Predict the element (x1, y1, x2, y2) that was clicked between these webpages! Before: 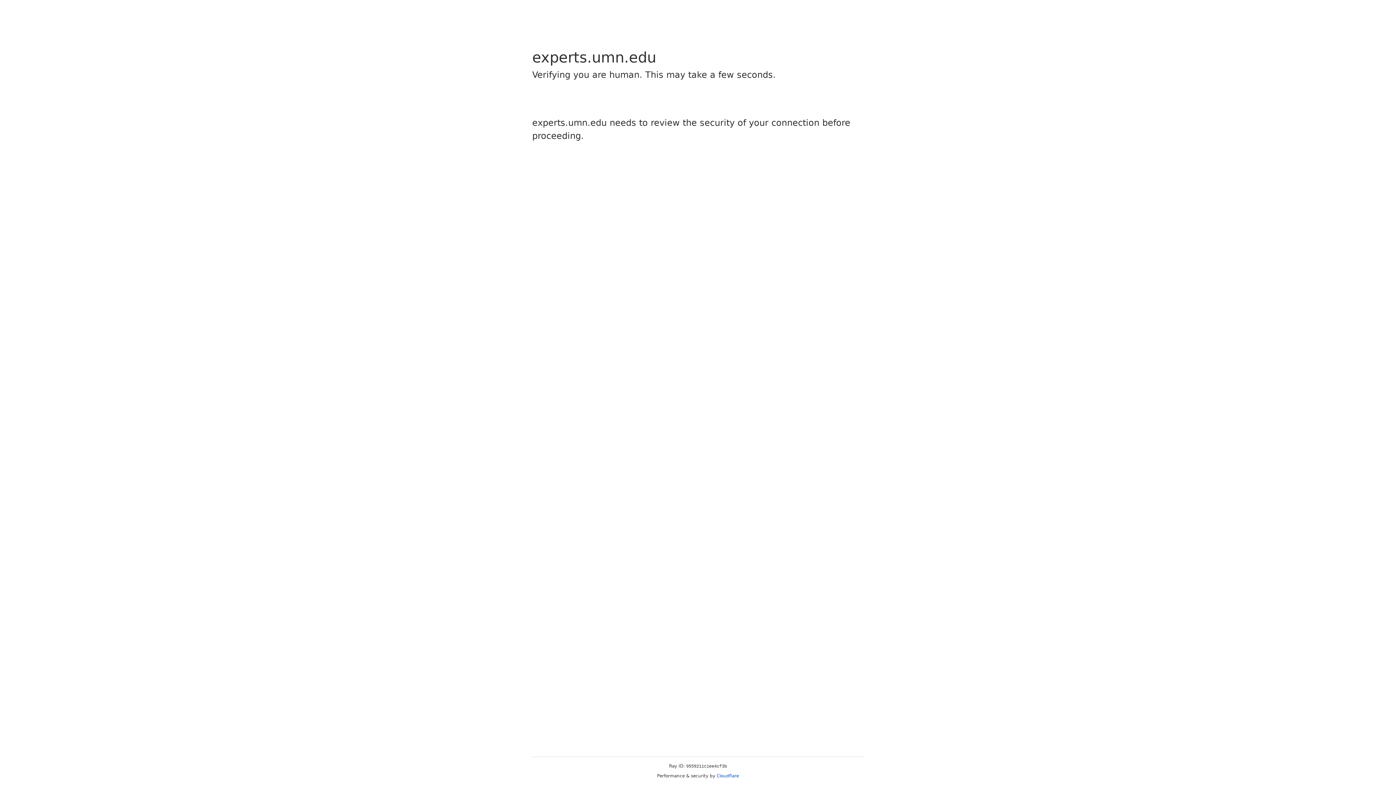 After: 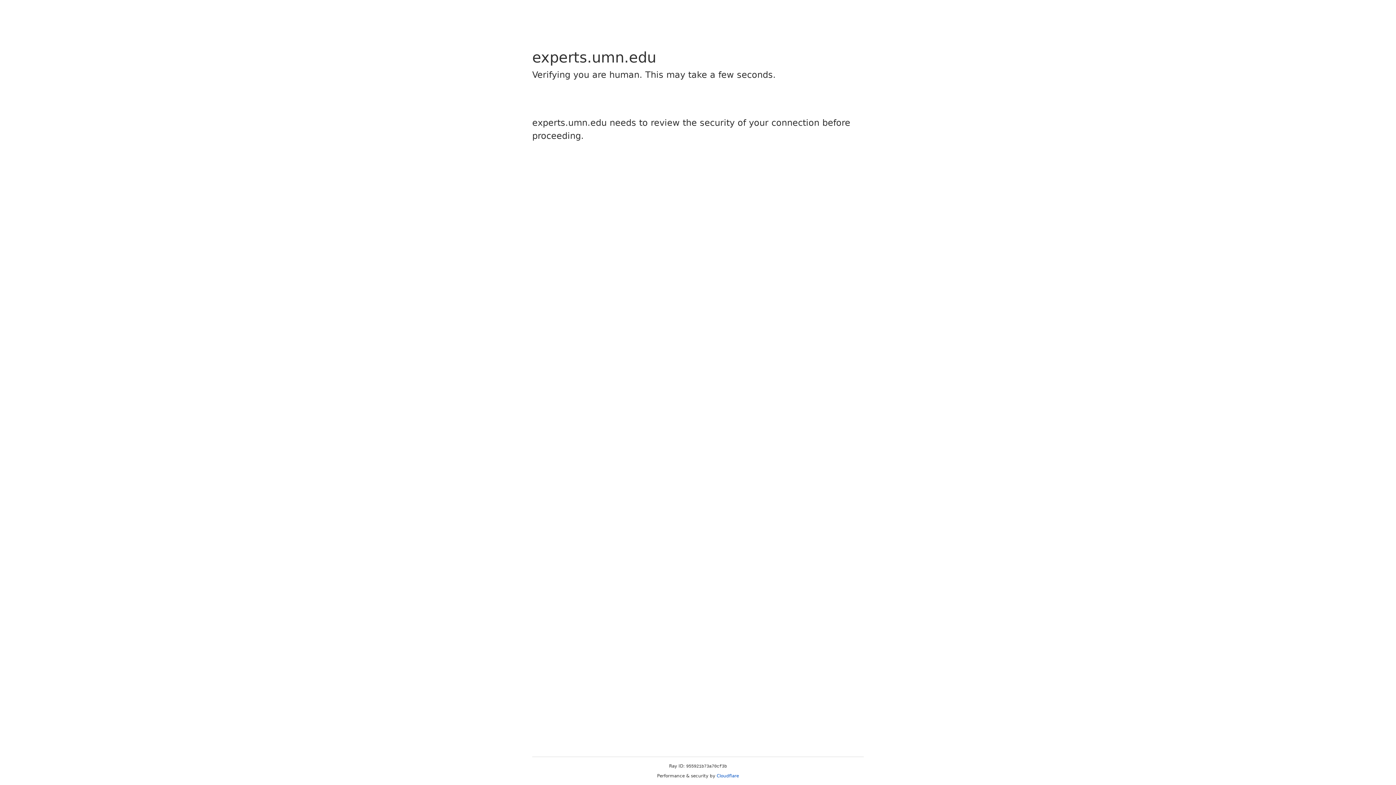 Action: label: Cloudflare bbox: (716, 773, 739, 778)